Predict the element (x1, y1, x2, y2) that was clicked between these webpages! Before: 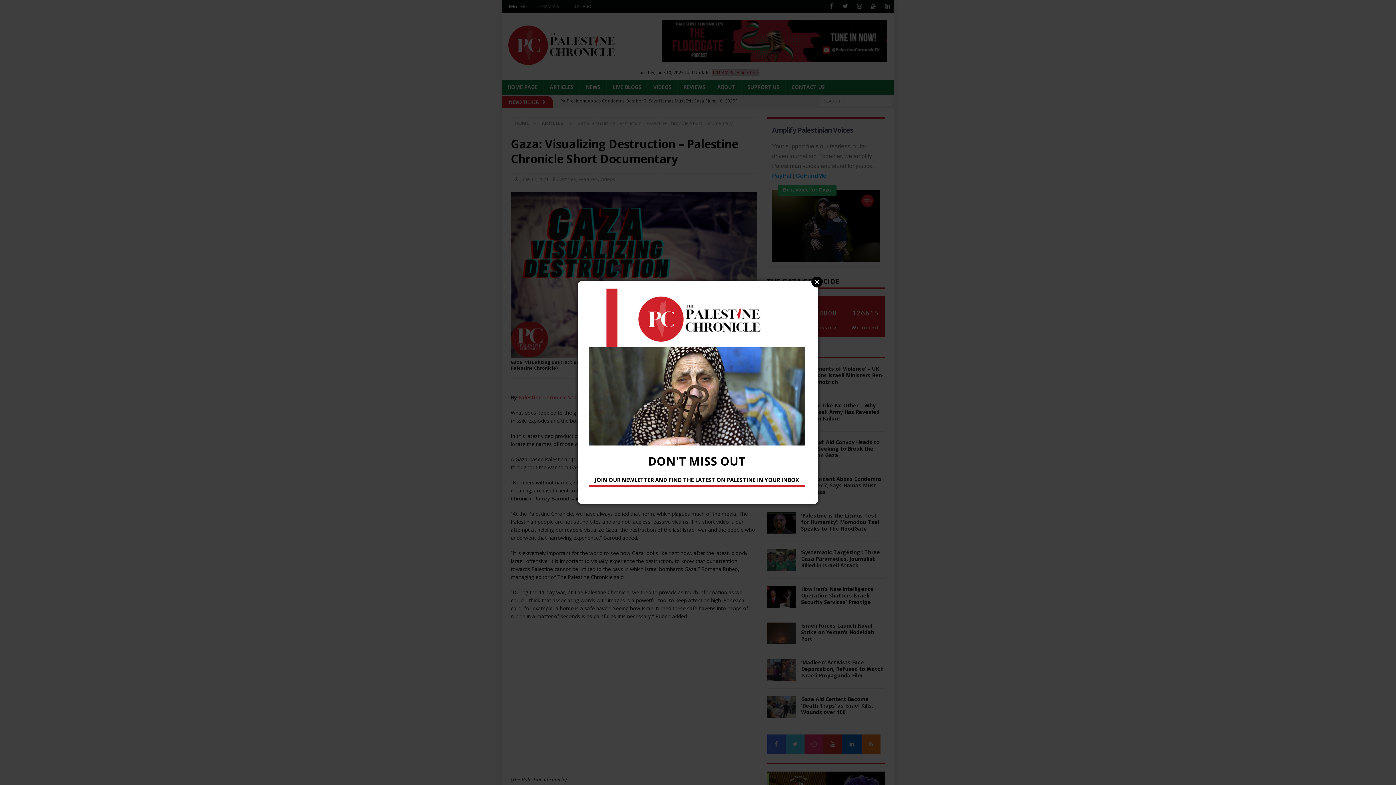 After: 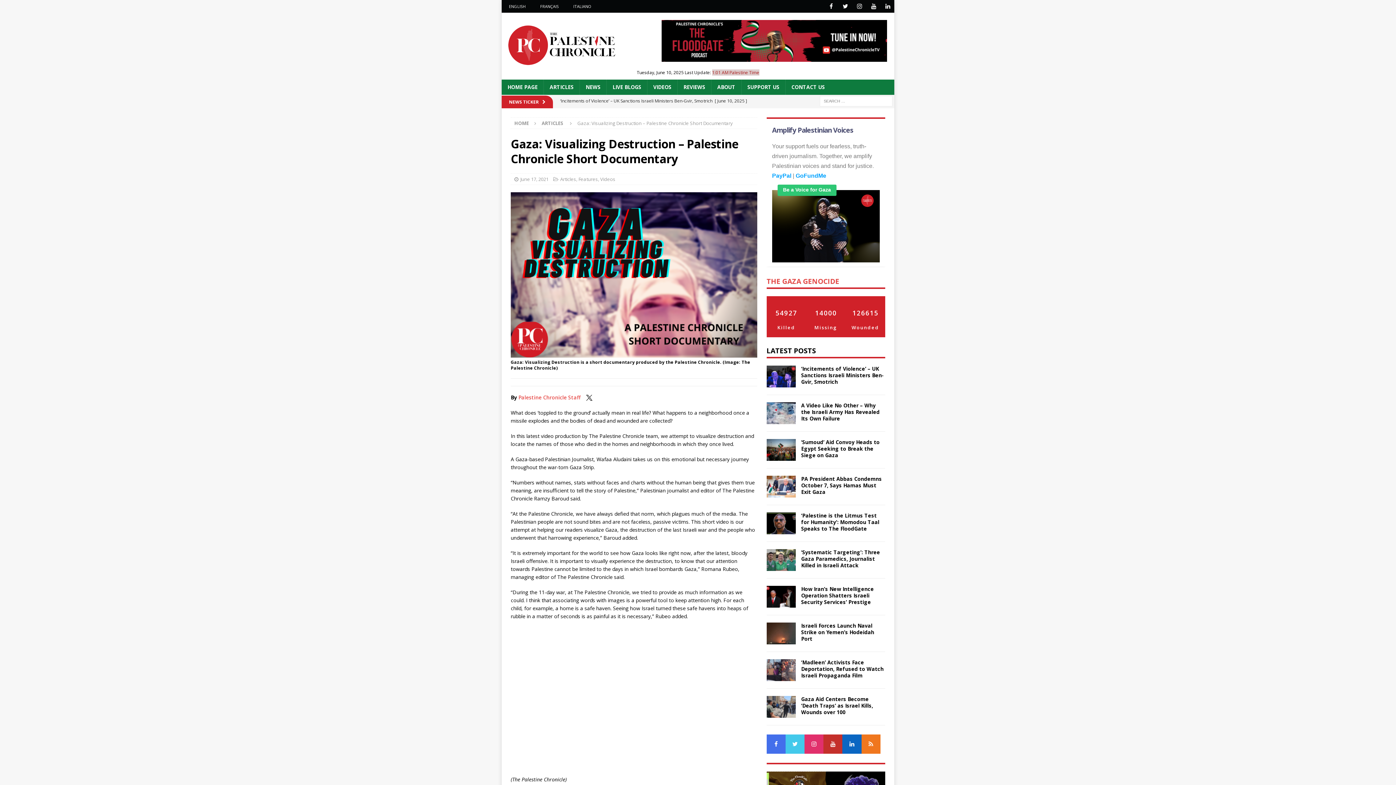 Action: bbox: (811, 276, 822, 287) label: Close